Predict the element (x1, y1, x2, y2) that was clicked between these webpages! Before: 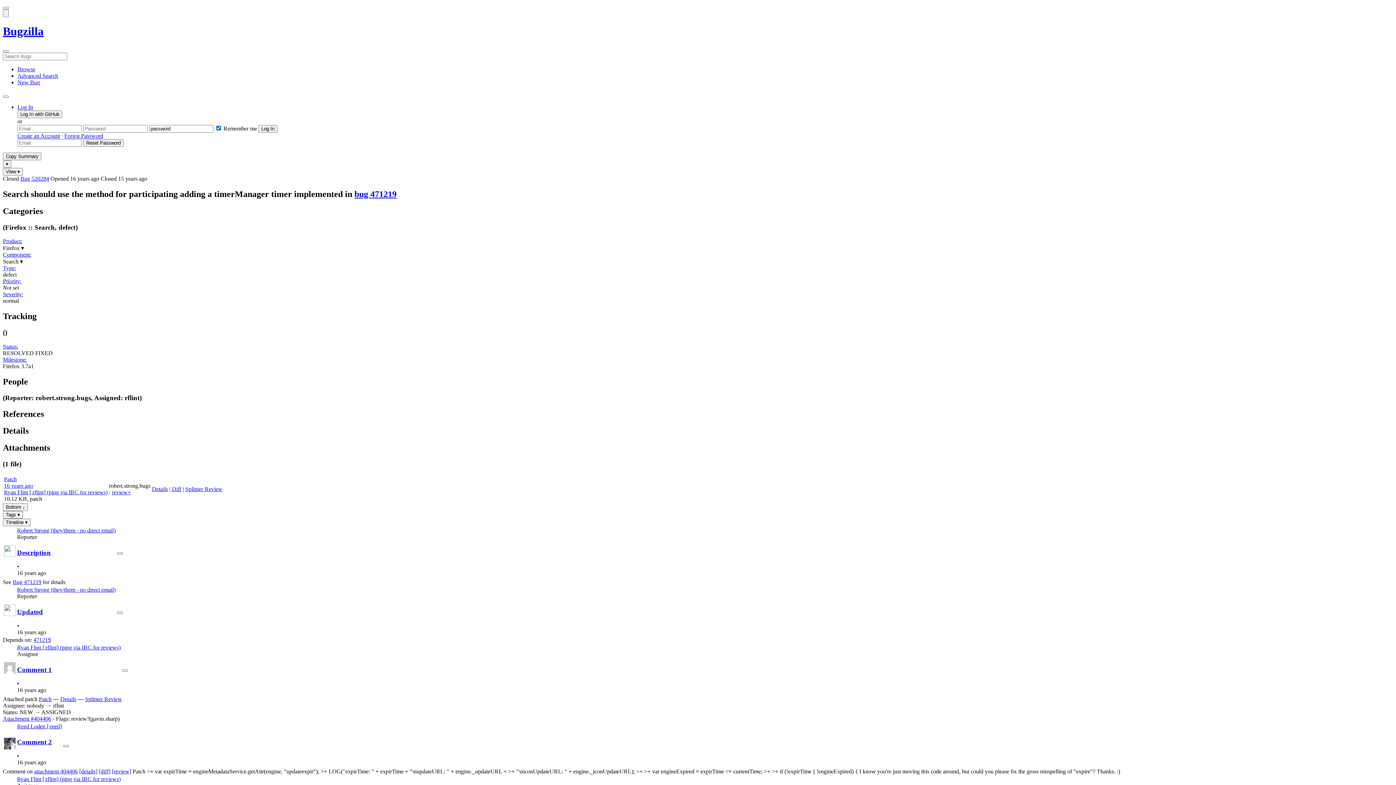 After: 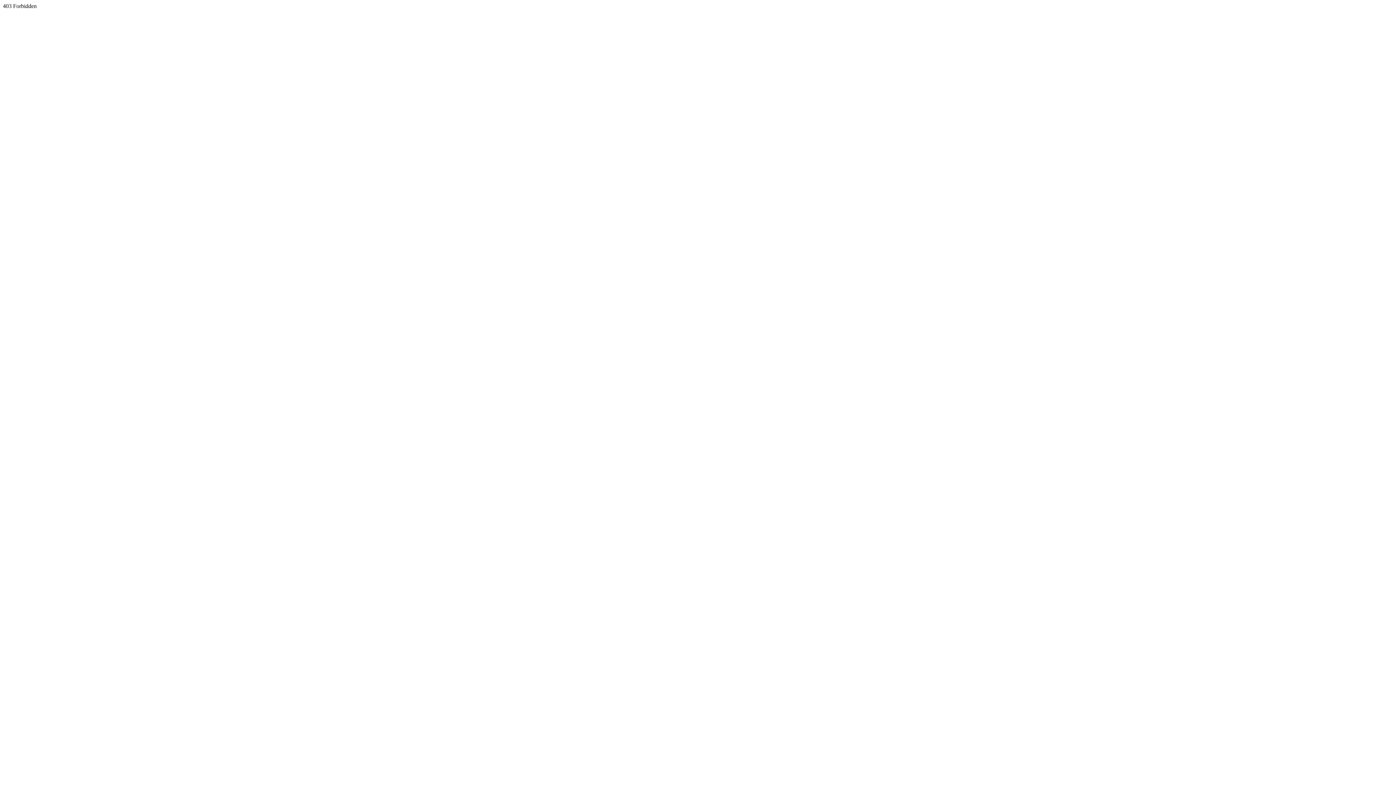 Action: bbox: (2, 278, 21, 284) label: Priority: